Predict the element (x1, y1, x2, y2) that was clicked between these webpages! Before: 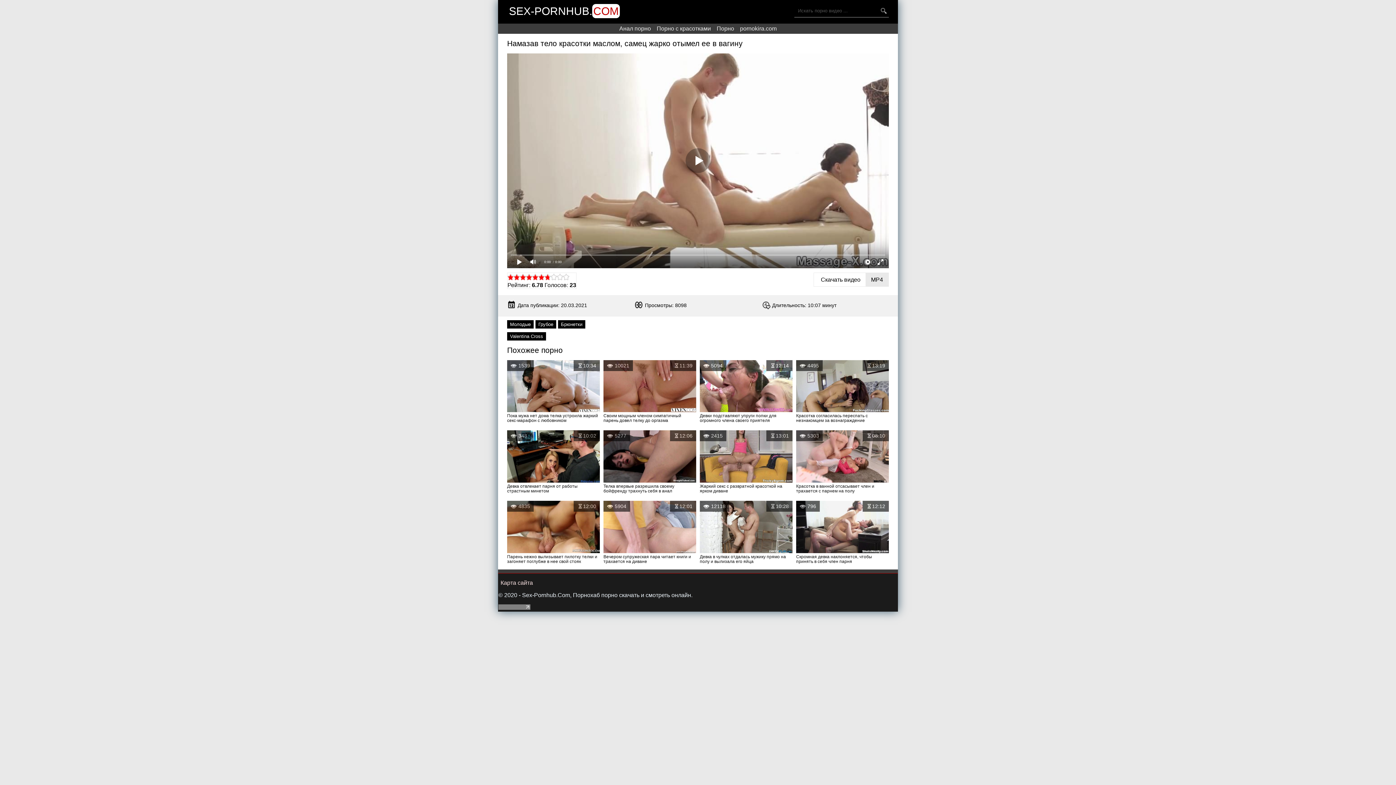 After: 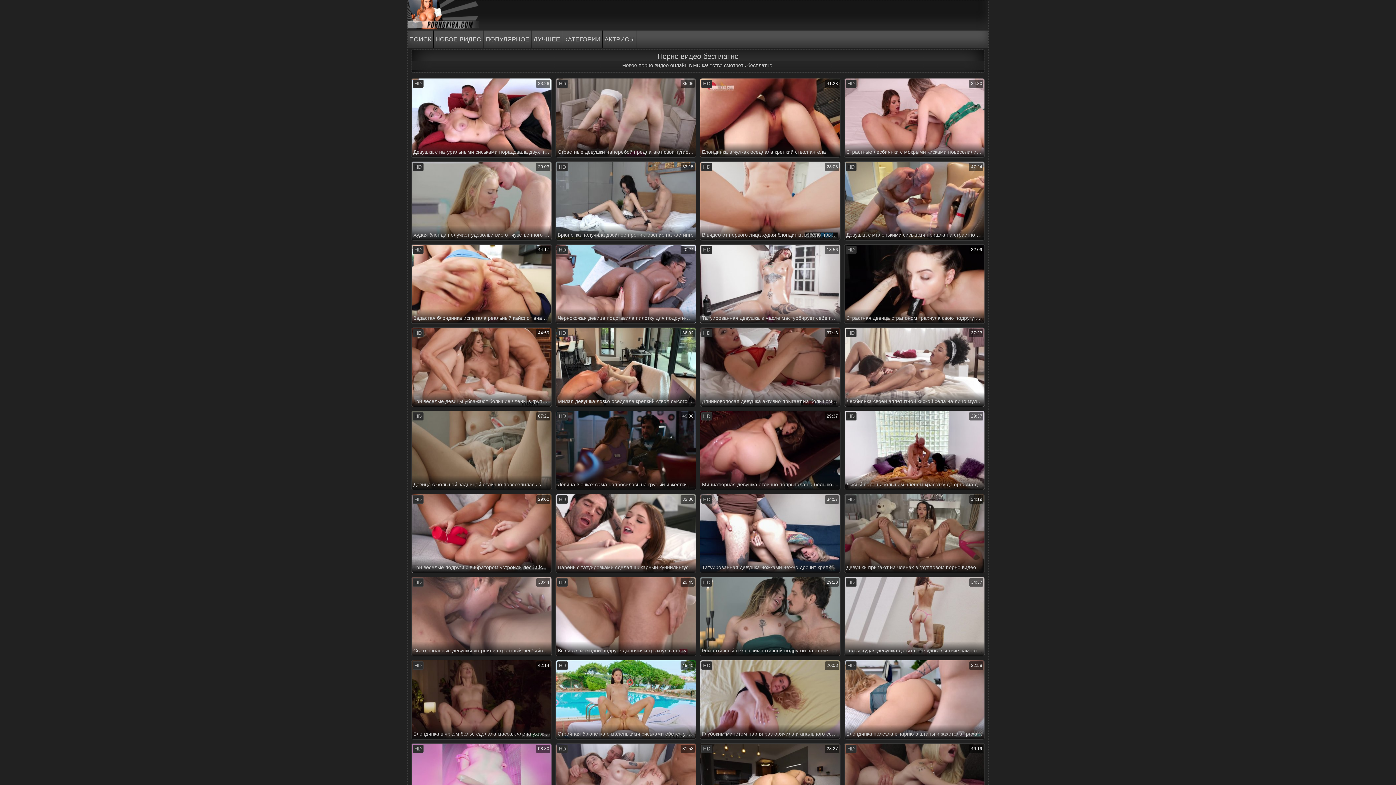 Action: bbox: (740, 25, 776, 31) label: pornokira.com